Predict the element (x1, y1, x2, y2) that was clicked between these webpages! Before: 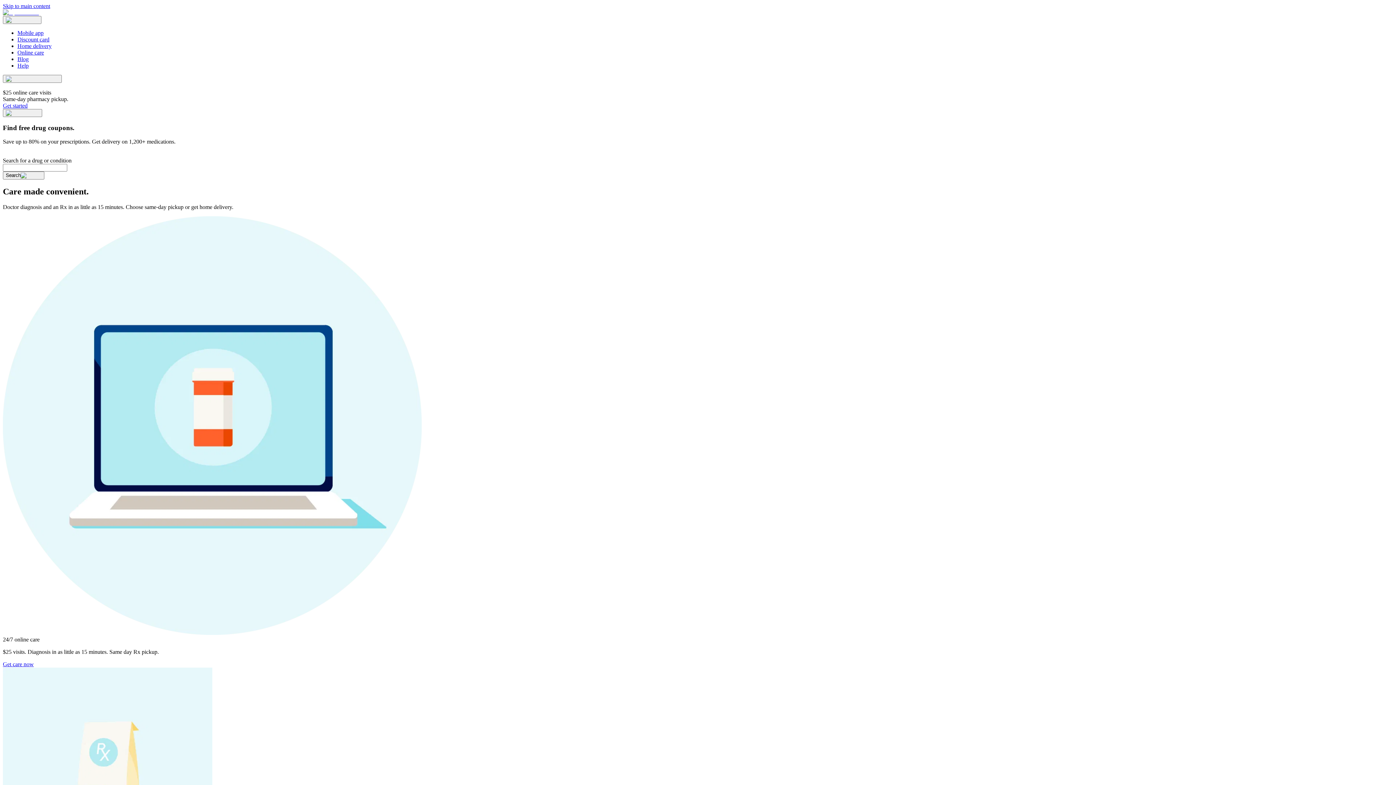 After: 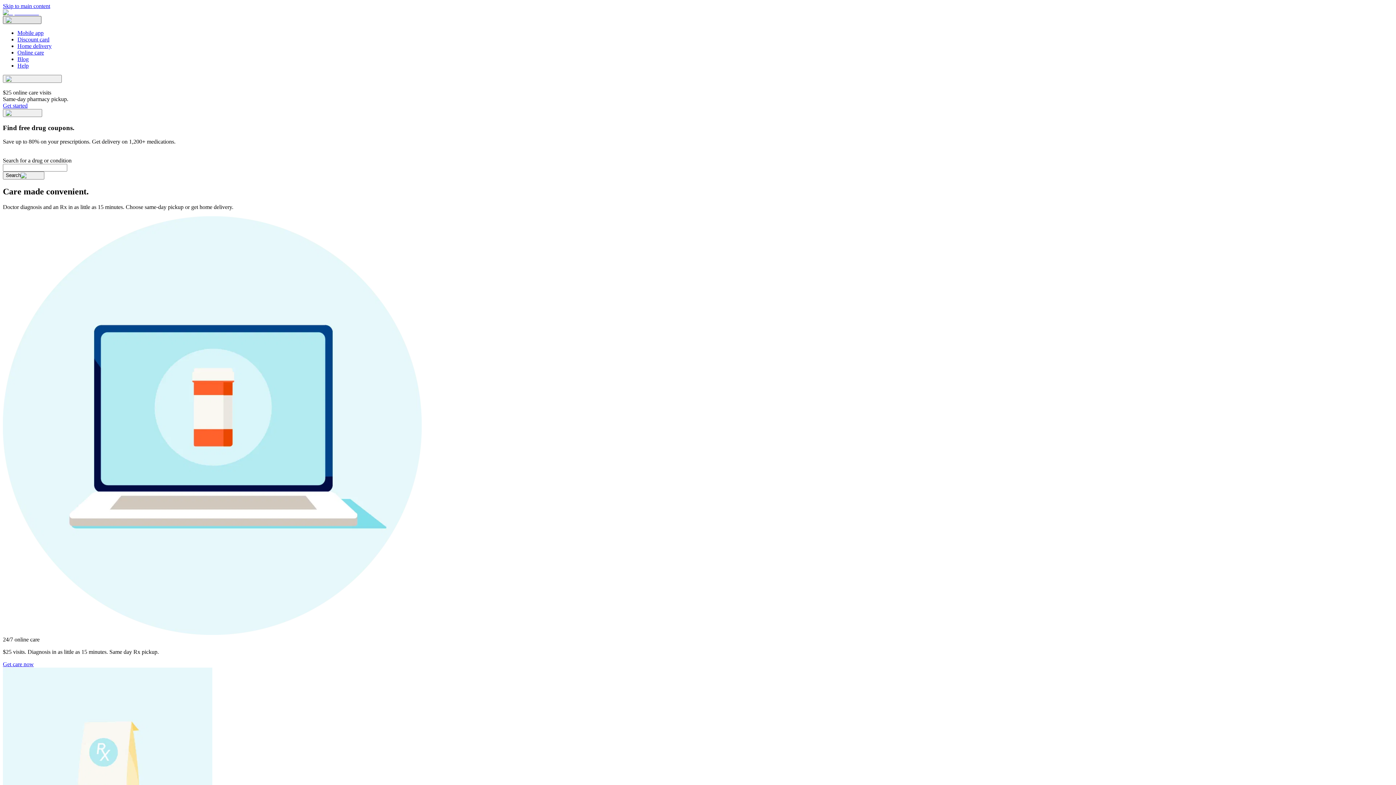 Action: bbox: (2, 16, 41, 24)